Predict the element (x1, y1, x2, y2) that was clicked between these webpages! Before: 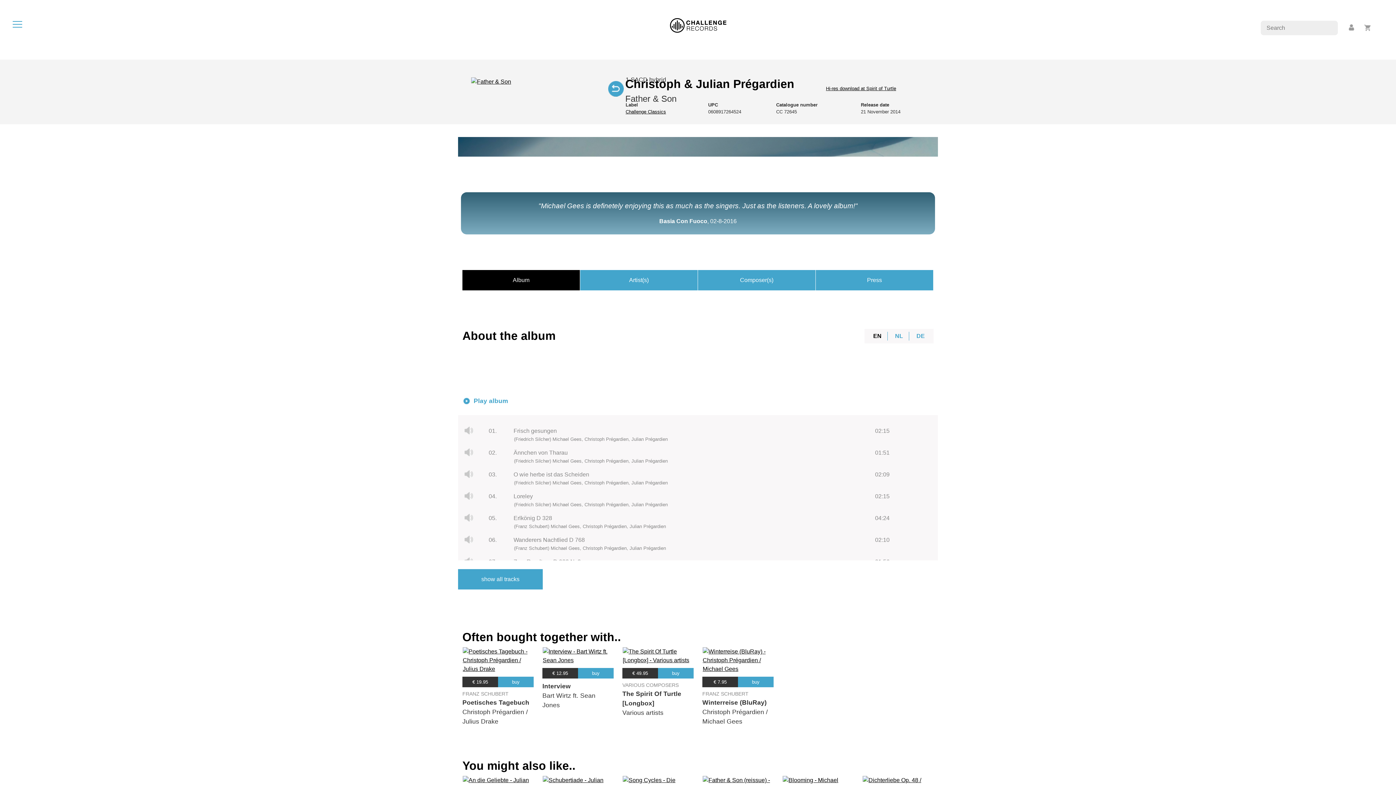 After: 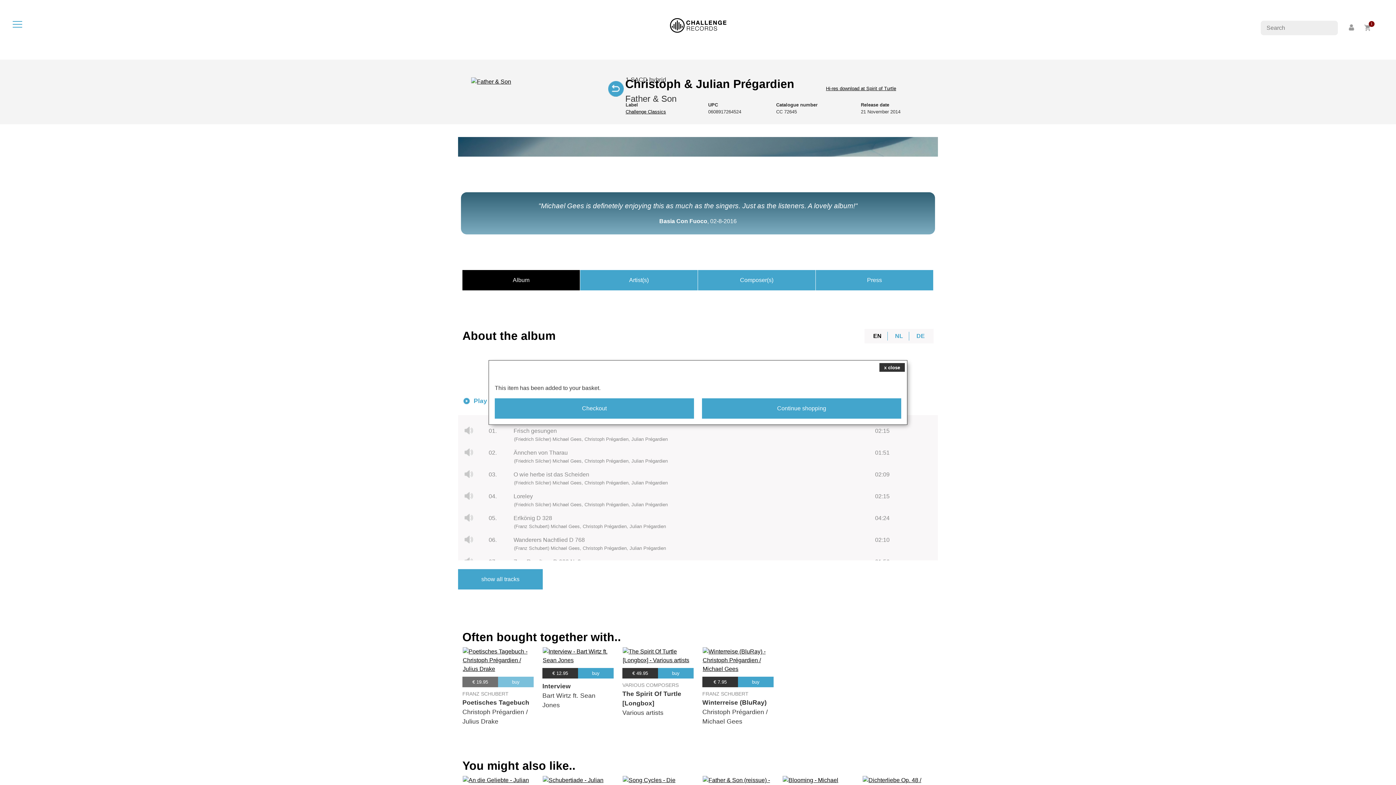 Action: label: € 19.95buy bbox: (462, 677, 533, 687)